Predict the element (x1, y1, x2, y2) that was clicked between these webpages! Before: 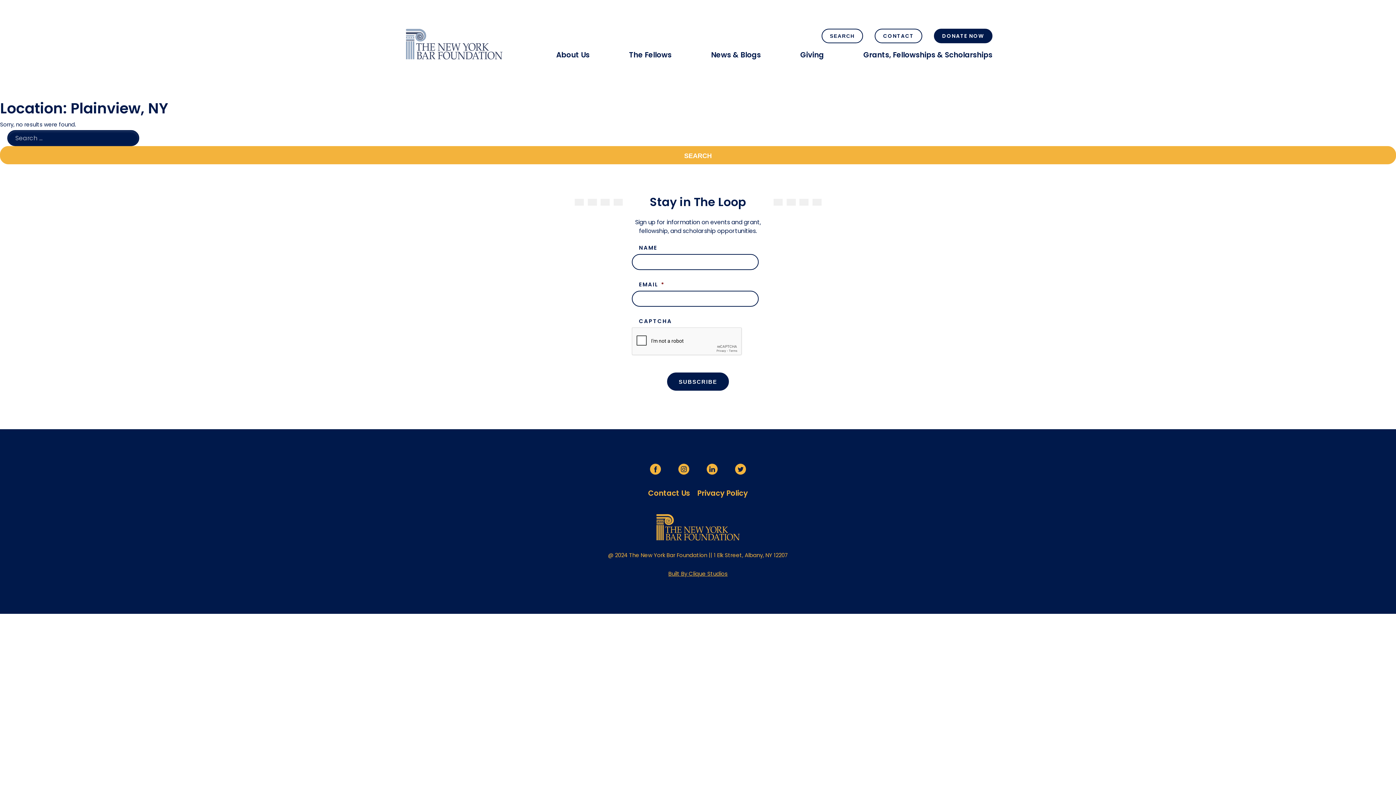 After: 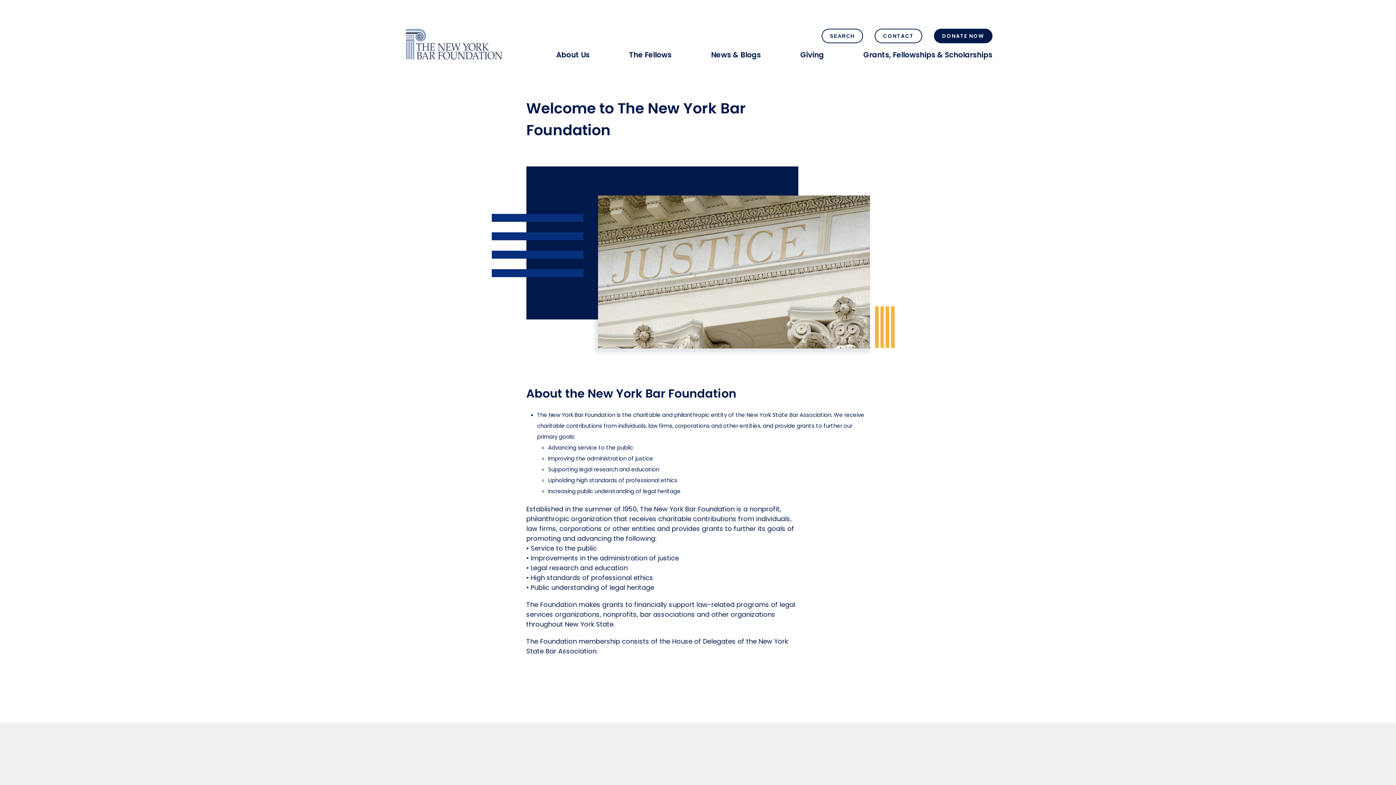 Action: bbox: (556, 49, 589, 60) label: About Us